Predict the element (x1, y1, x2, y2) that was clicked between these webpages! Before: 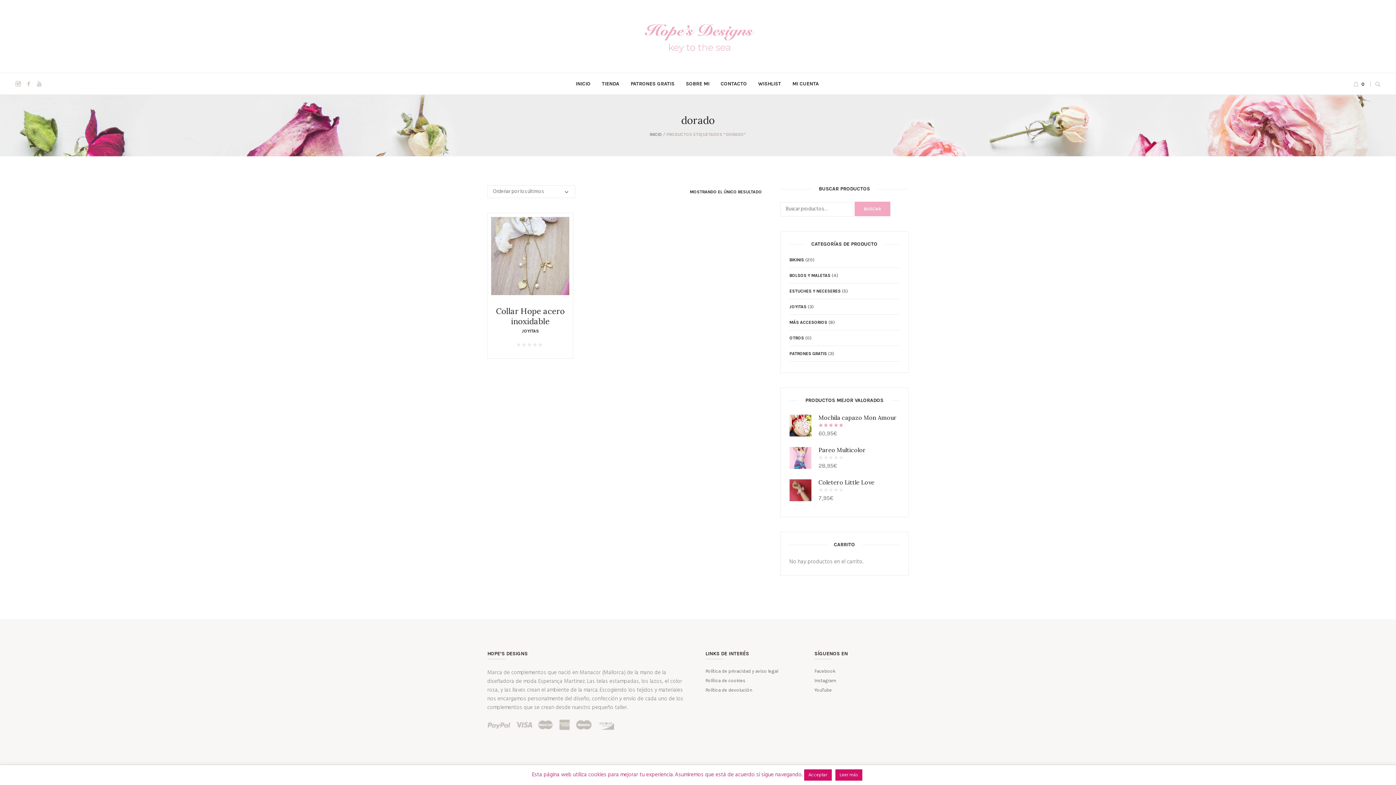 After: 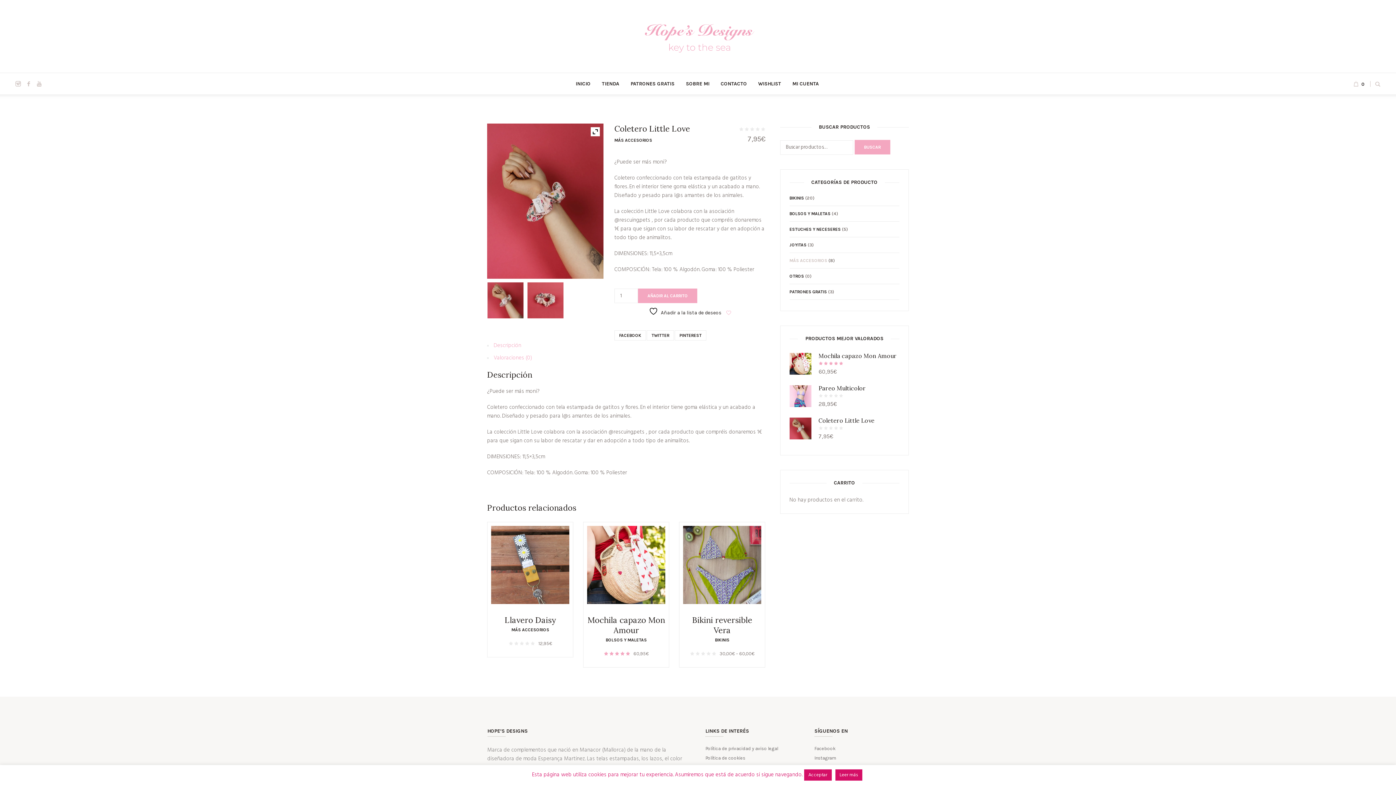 Action: bbox: (818, 478, 899, 486) label: Coletero Little Love